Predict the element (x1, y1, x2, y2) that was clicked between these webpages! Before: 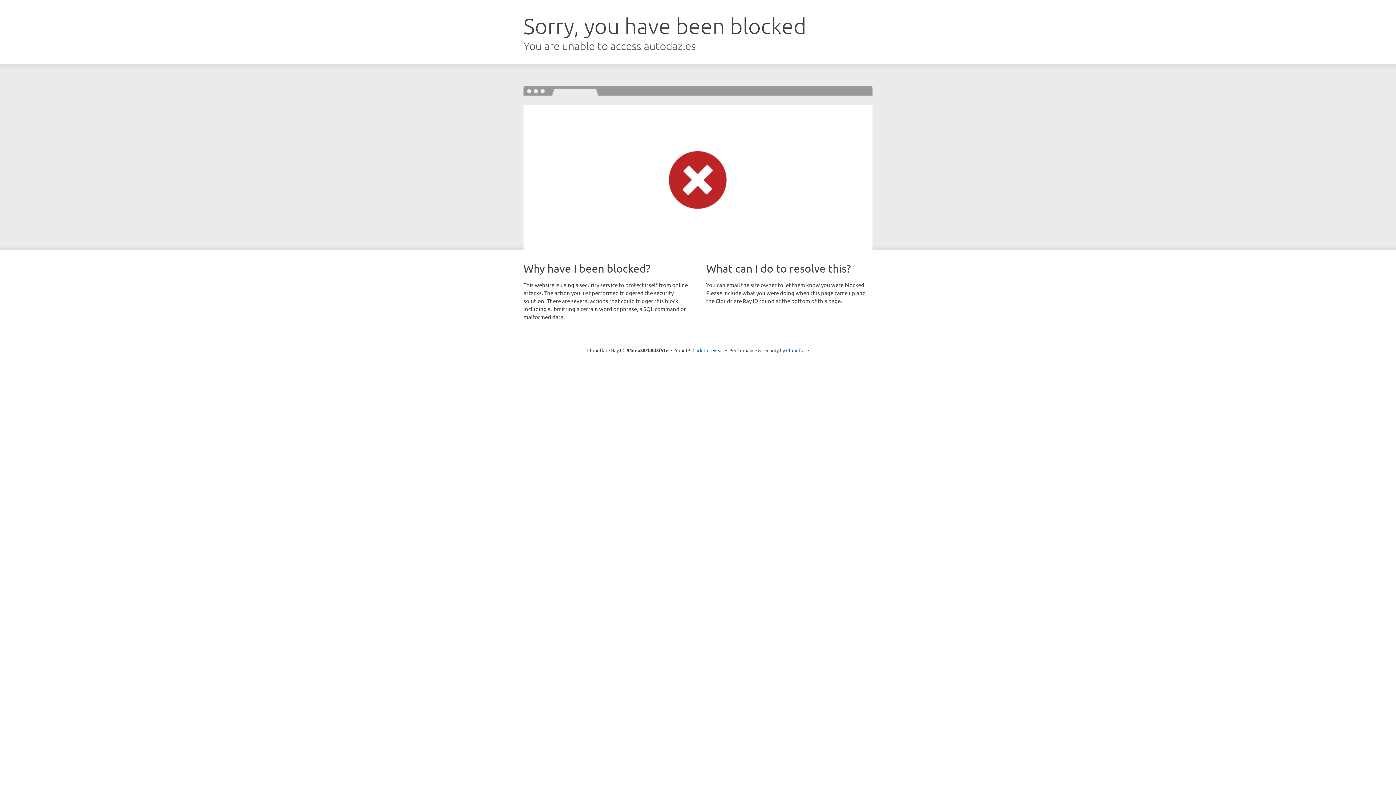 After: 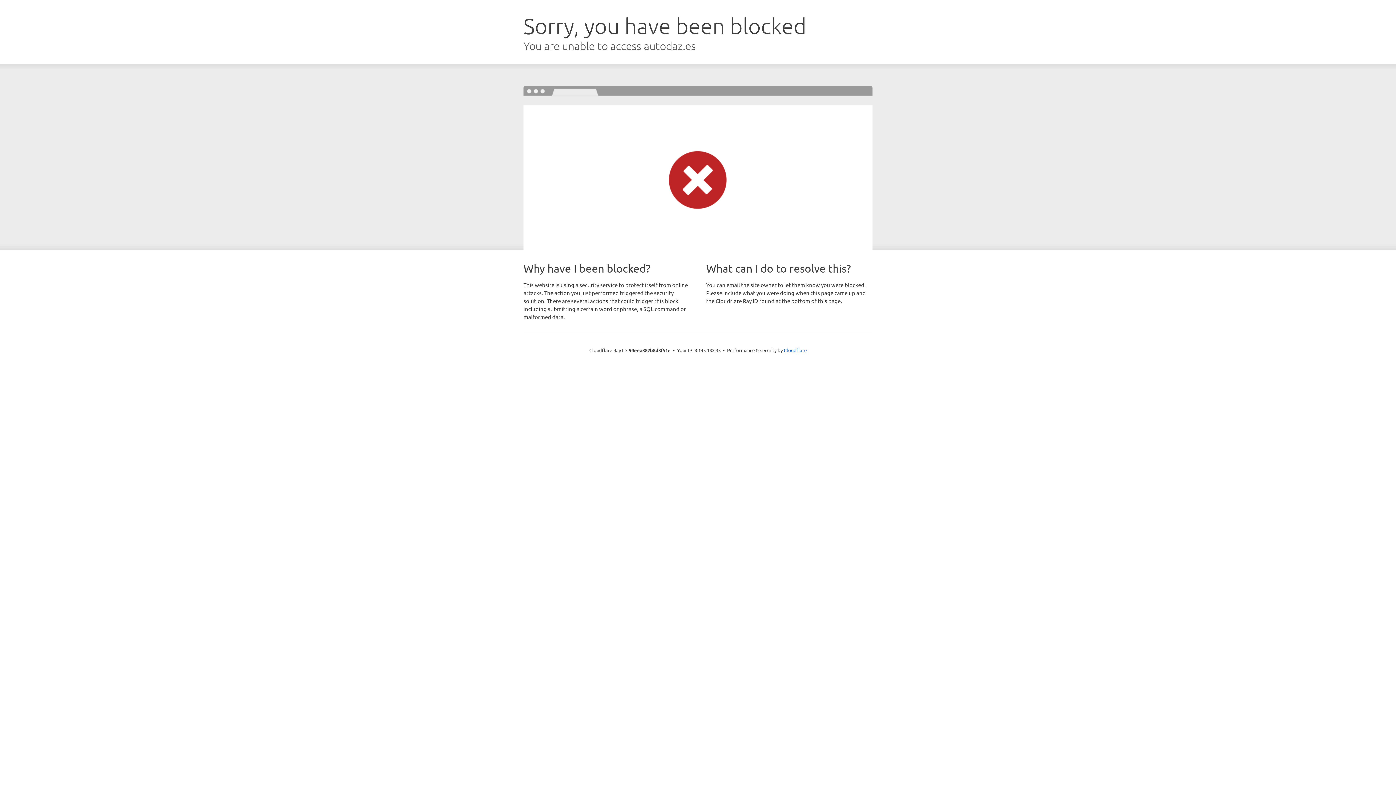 Action: label: Click to reveal bbox: (692, 346, 723, 353)